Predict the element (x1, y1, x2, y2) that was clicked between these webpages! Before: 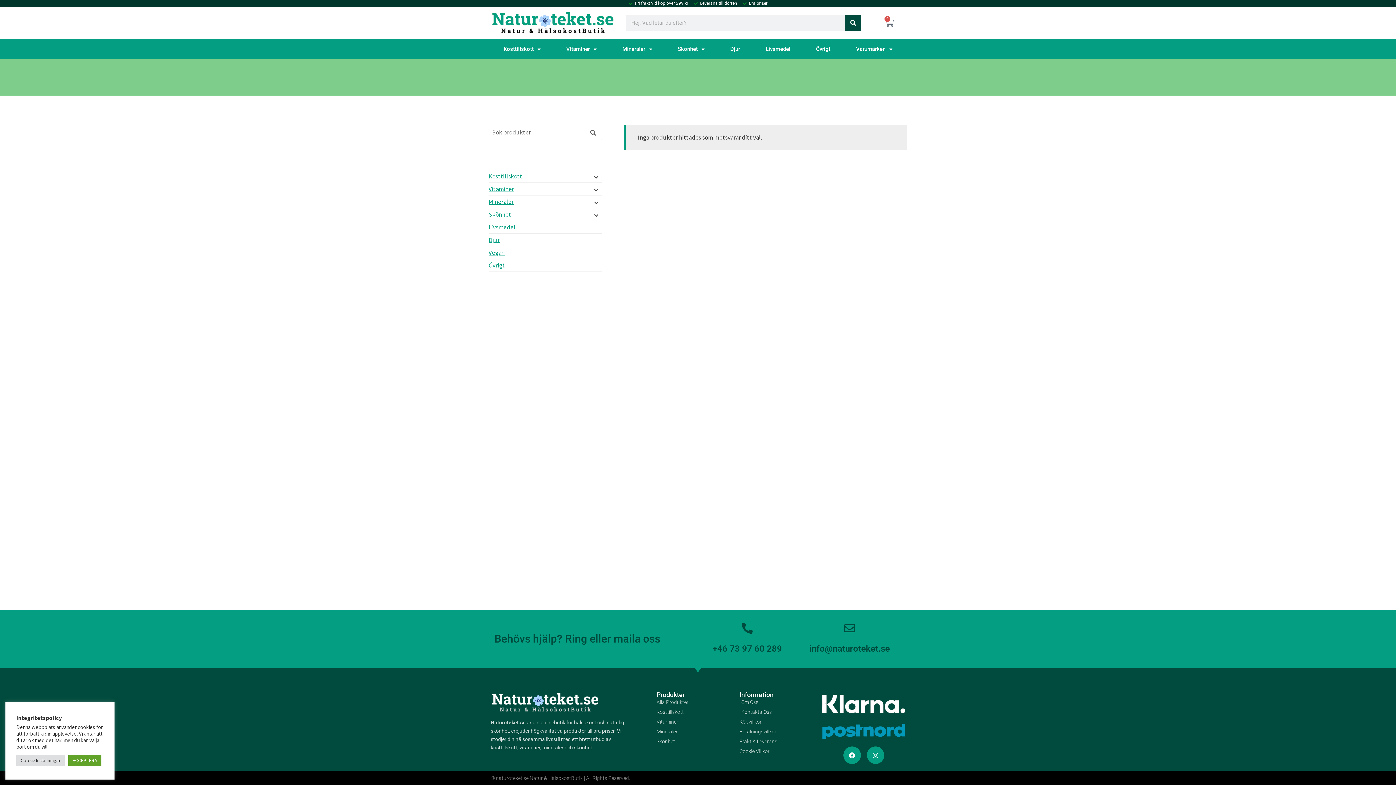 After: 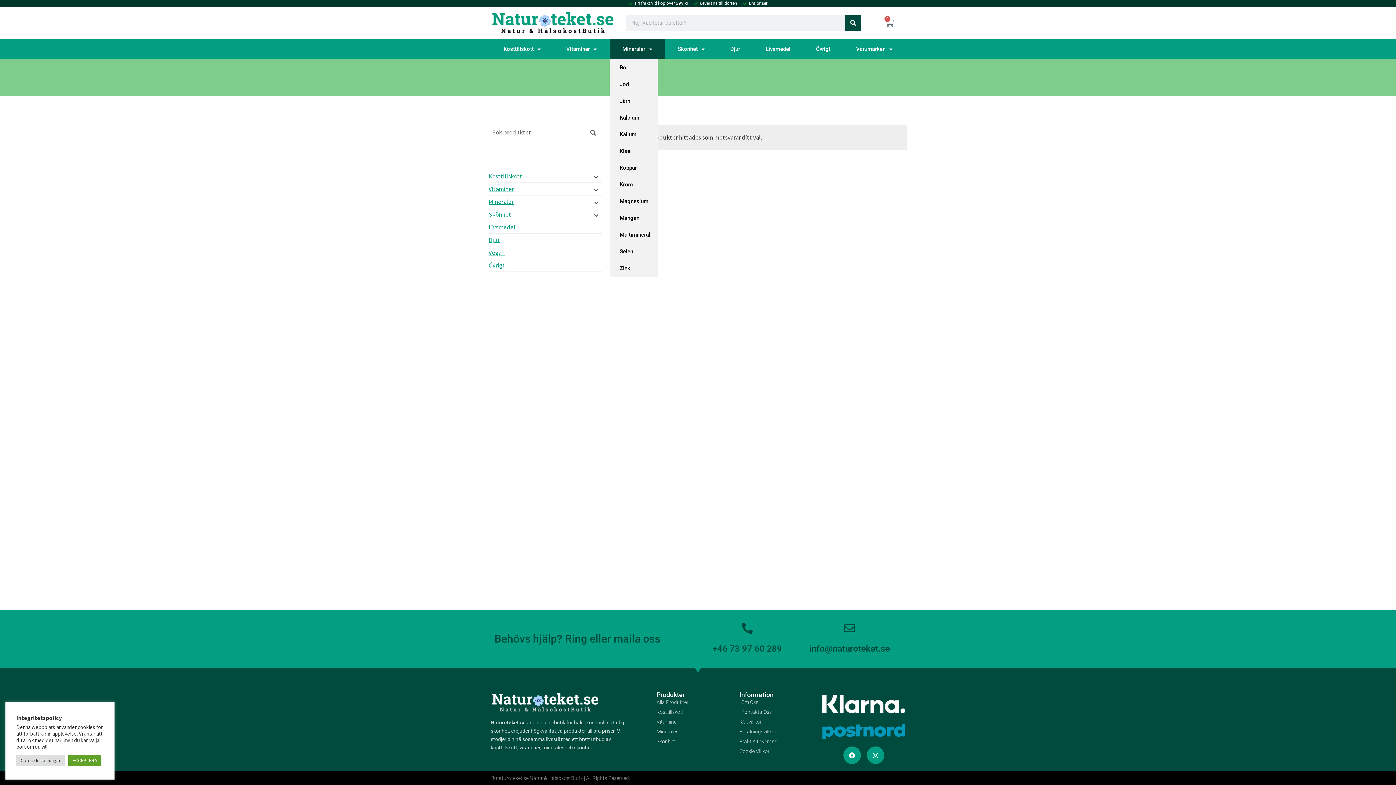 Action: bbox: (609, 39, 665, 59) label: Mineraler